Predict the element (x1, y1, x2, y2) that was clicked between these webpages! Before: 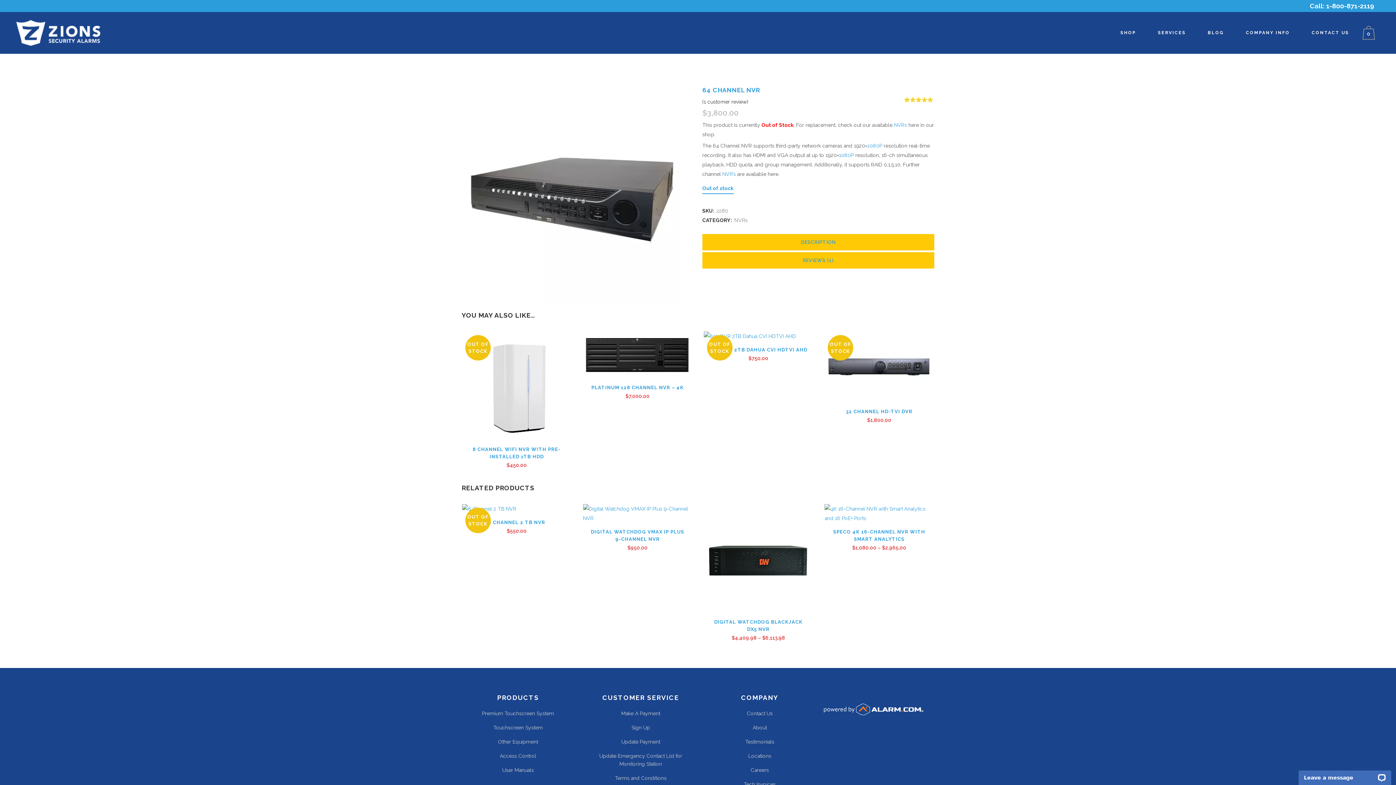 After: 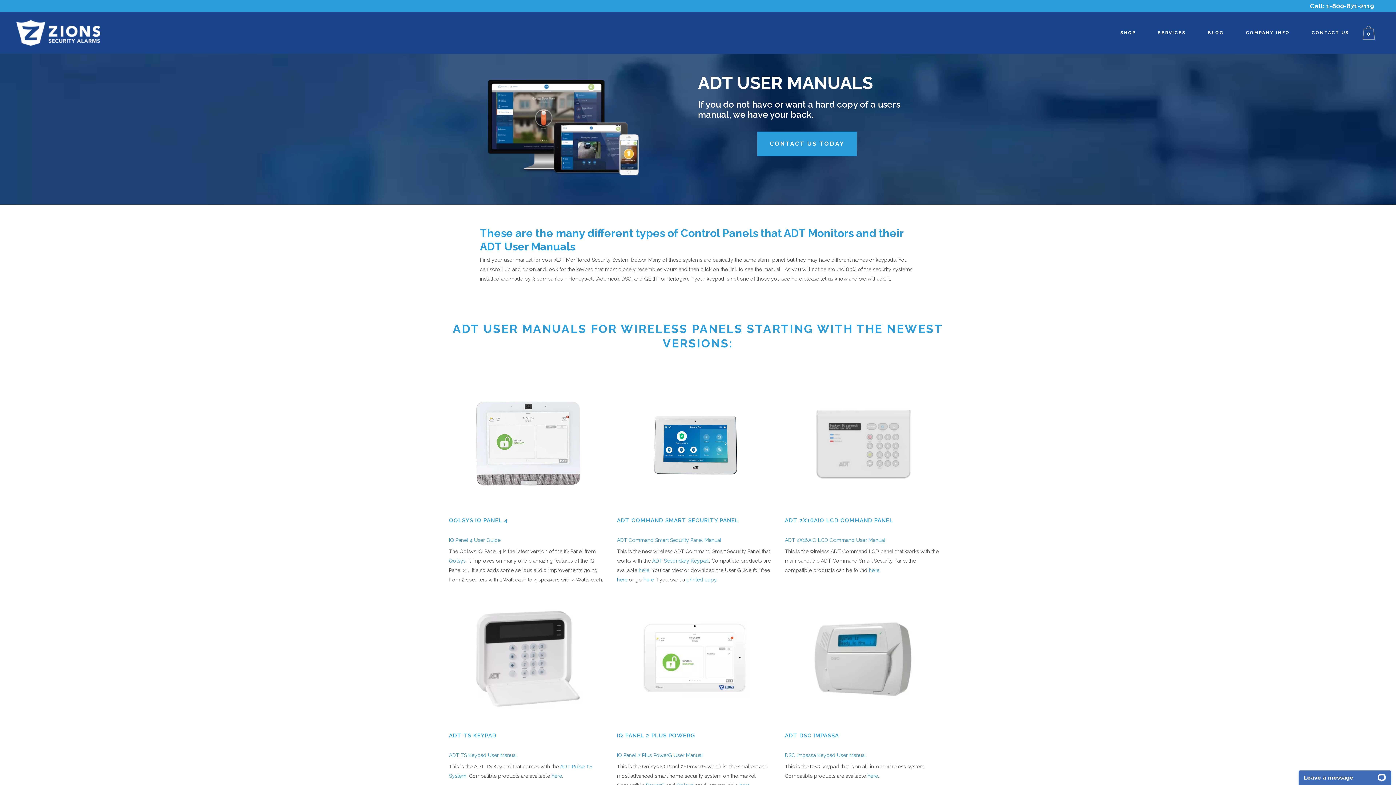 Action: bbox: (461, 766, 574, 774) label: User Manuals